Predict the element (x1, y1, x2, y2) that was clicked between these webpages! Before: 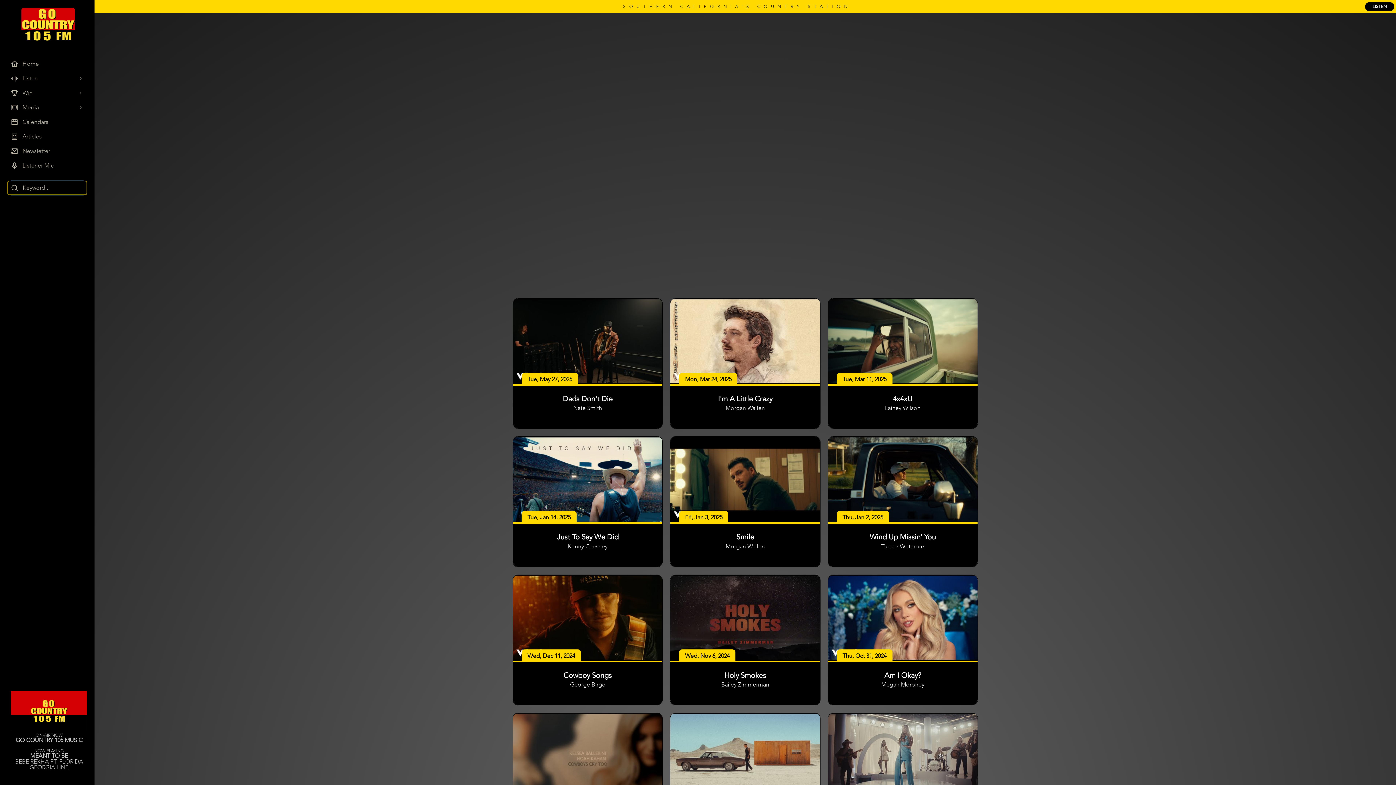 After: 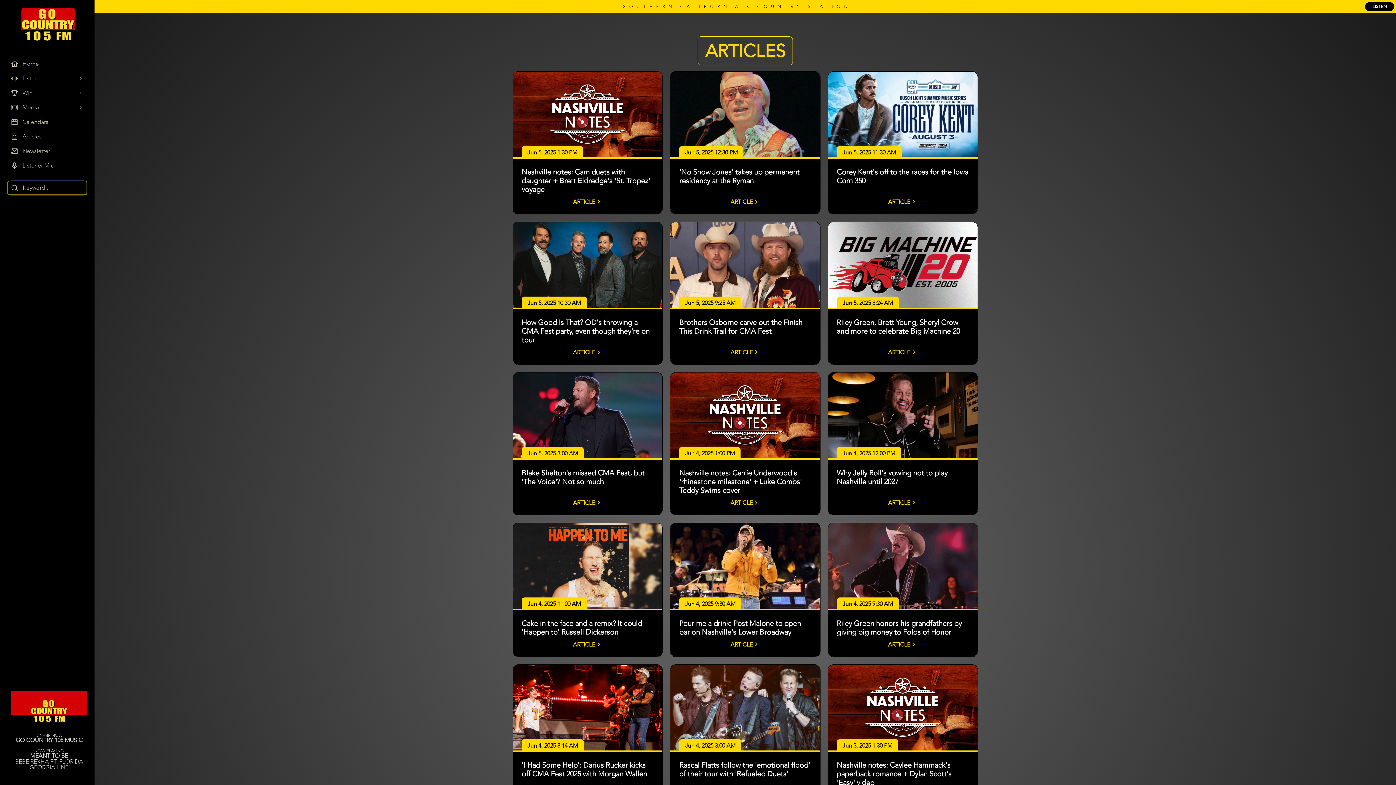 Action: bbox: (7, 129, 87, 144) label: Articles